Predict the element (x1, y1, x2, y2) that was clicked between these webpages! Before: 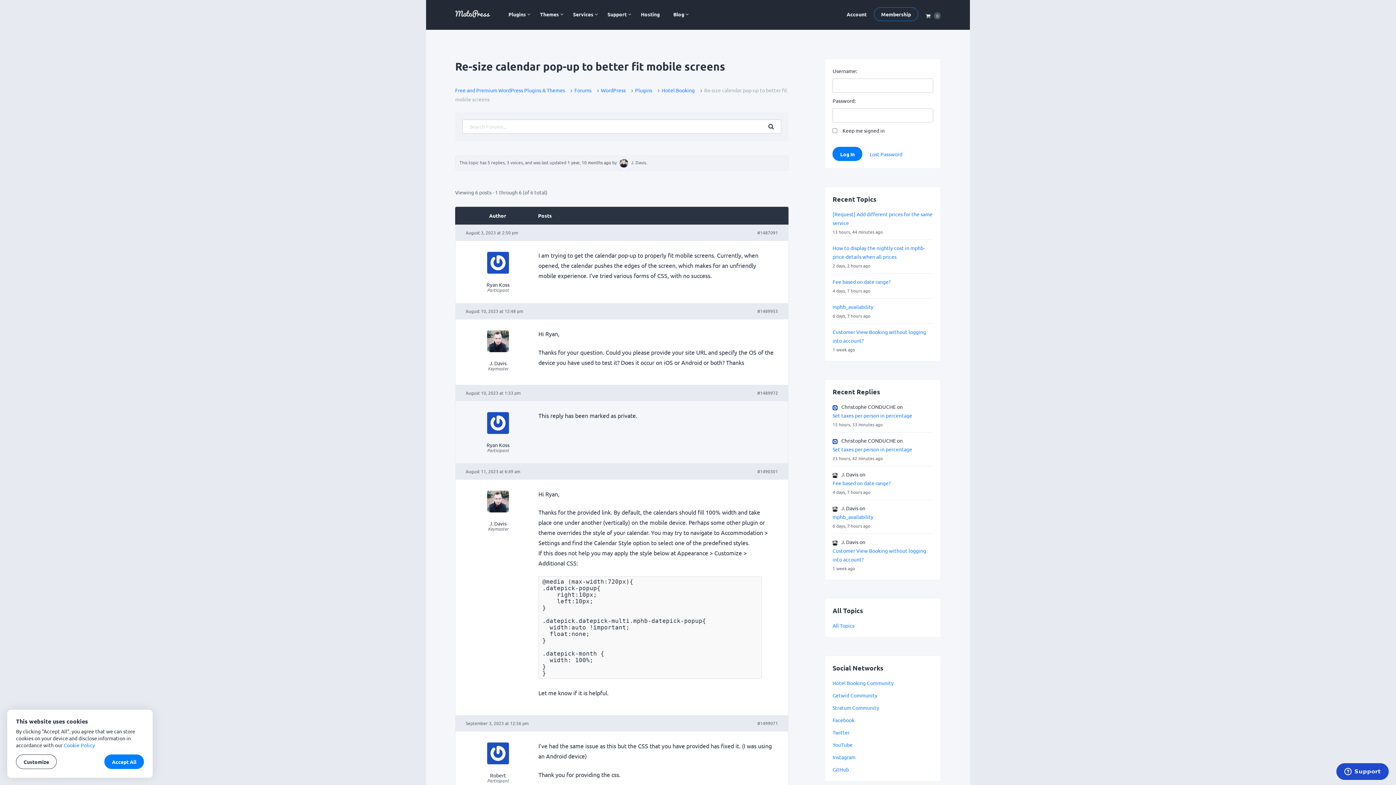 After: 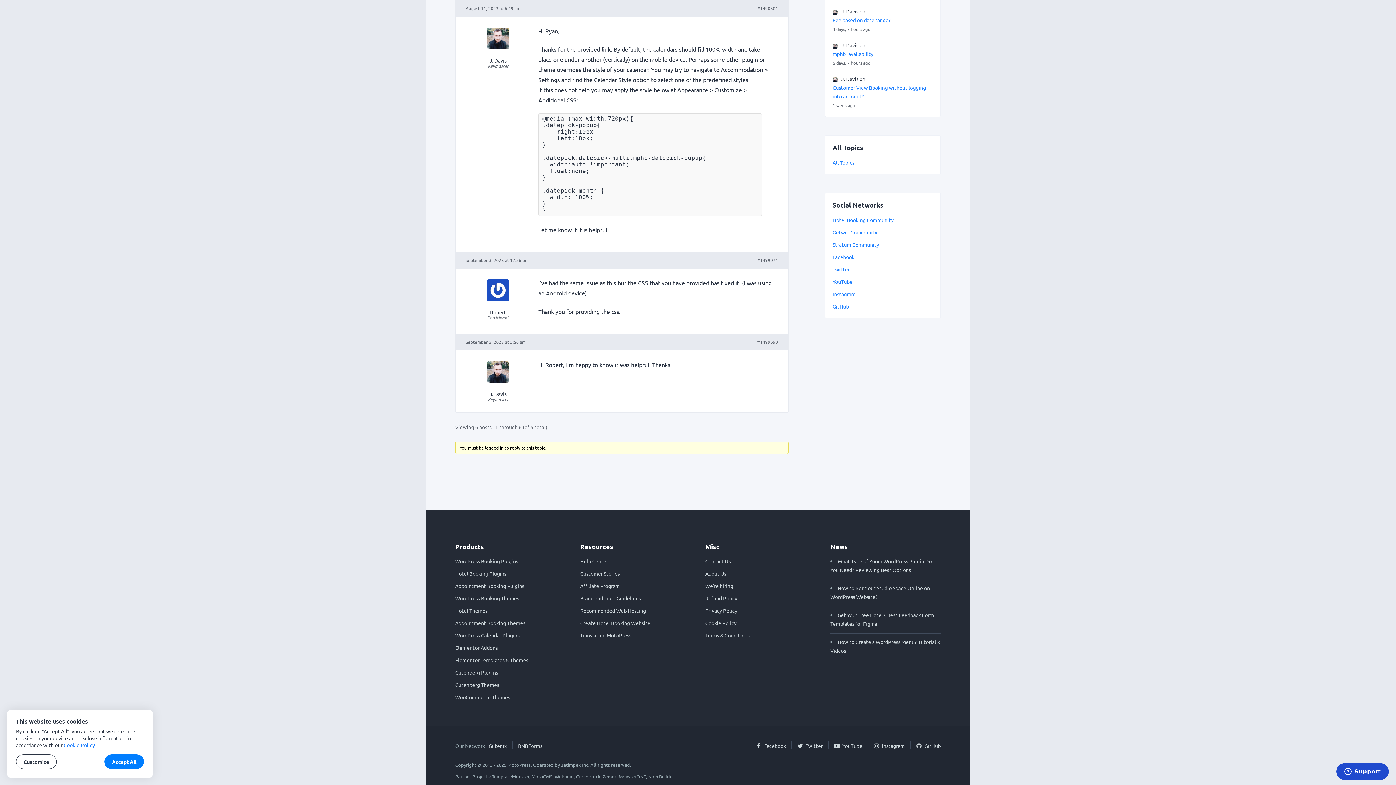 Action: label: #1490301 bbox: (757, 467, 778, 475)